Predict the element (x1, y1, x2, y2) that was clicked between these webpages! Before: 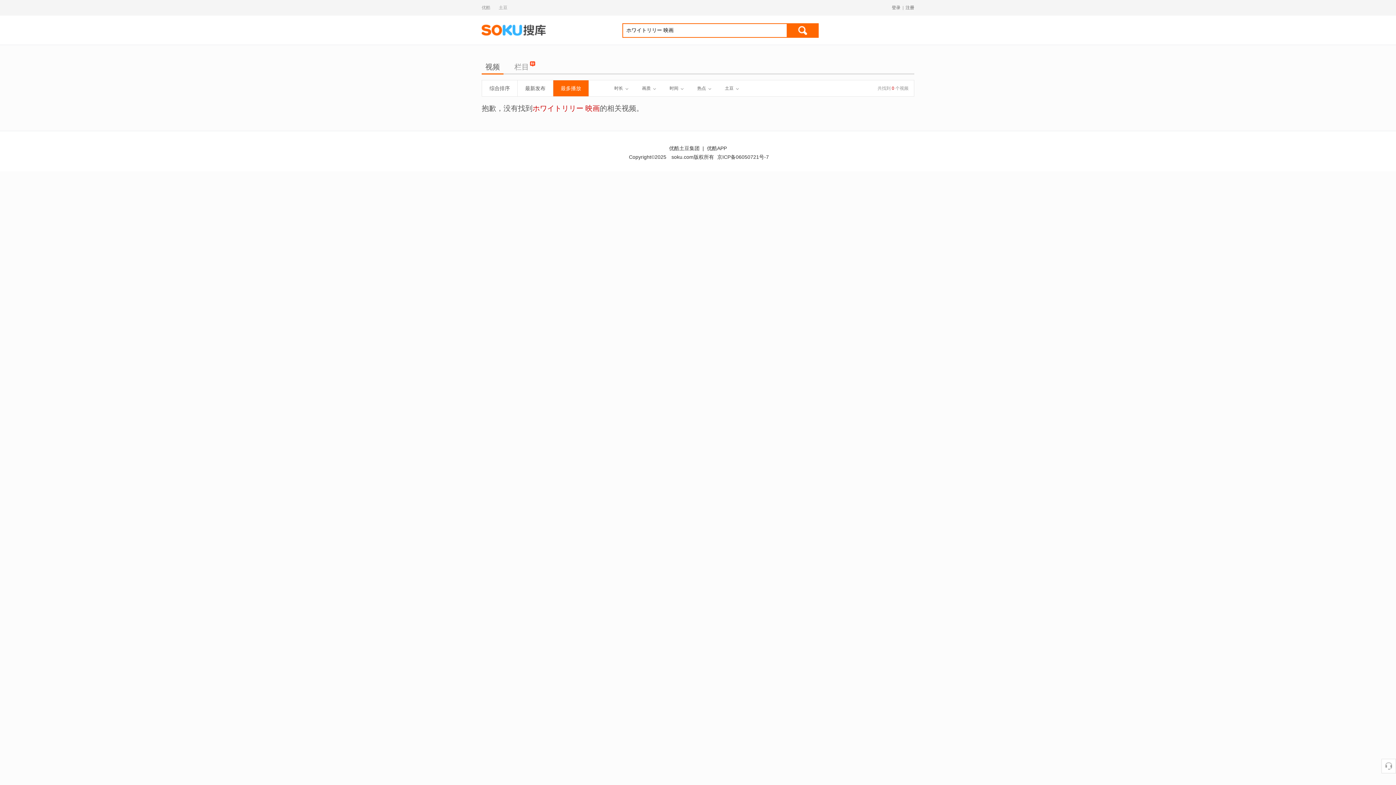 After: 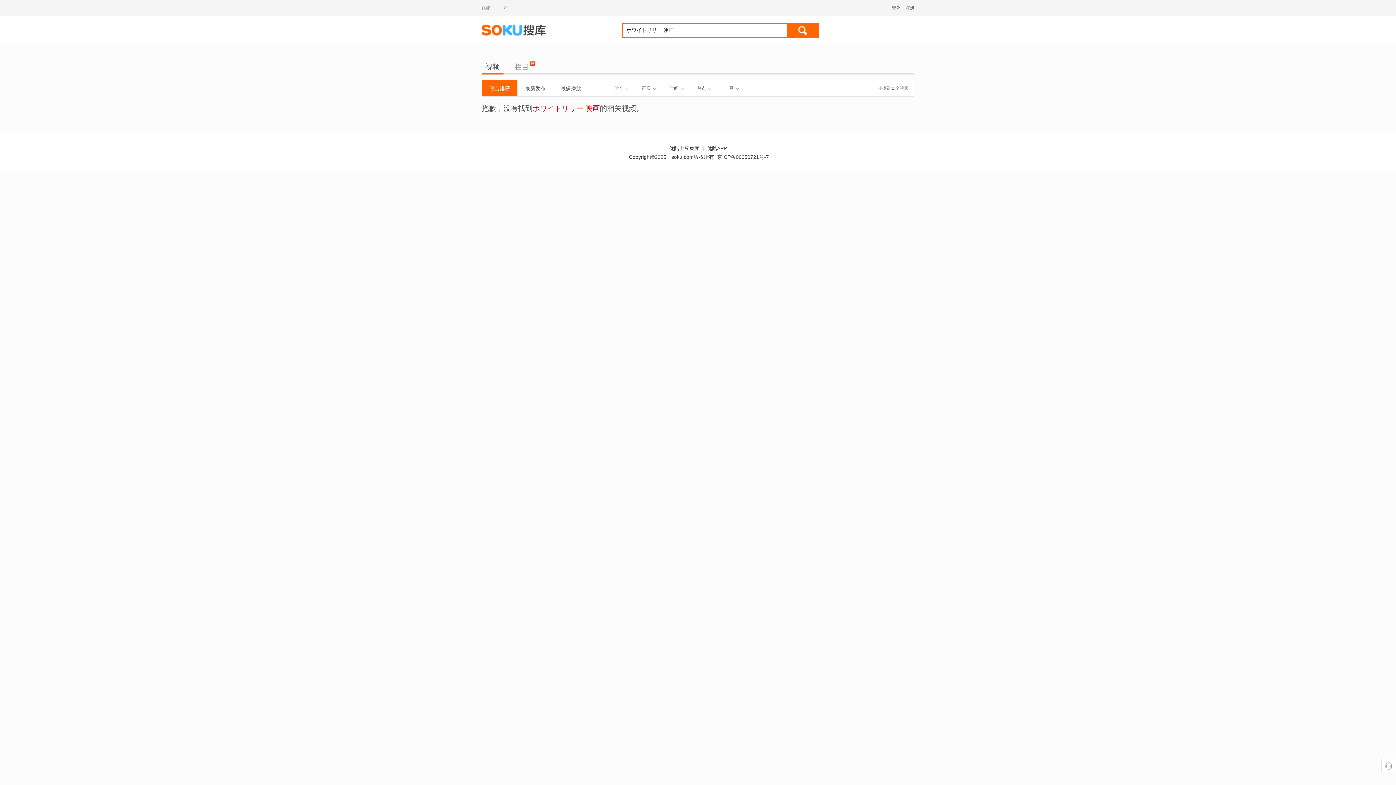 Action: label: 综合排序 bbox: (482, 80, 517, 96)